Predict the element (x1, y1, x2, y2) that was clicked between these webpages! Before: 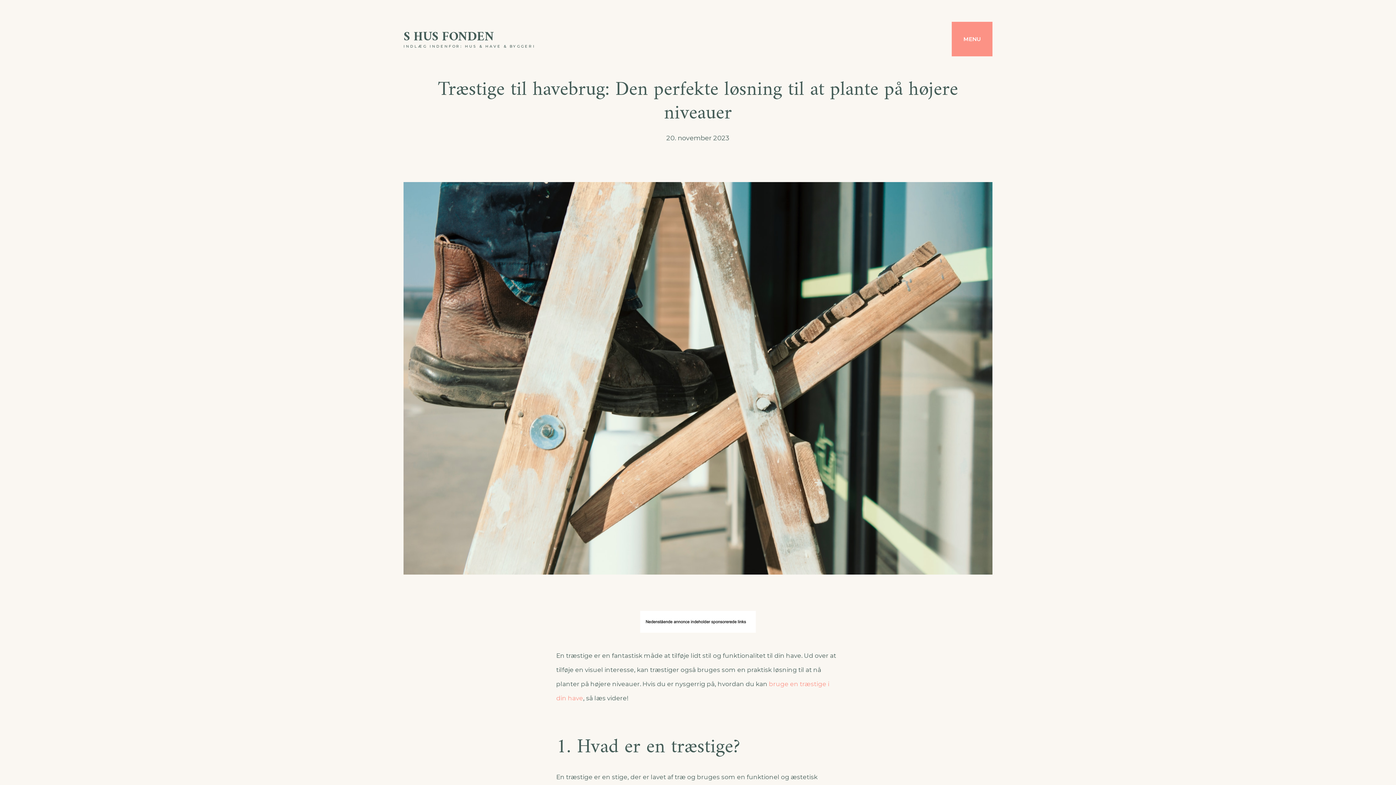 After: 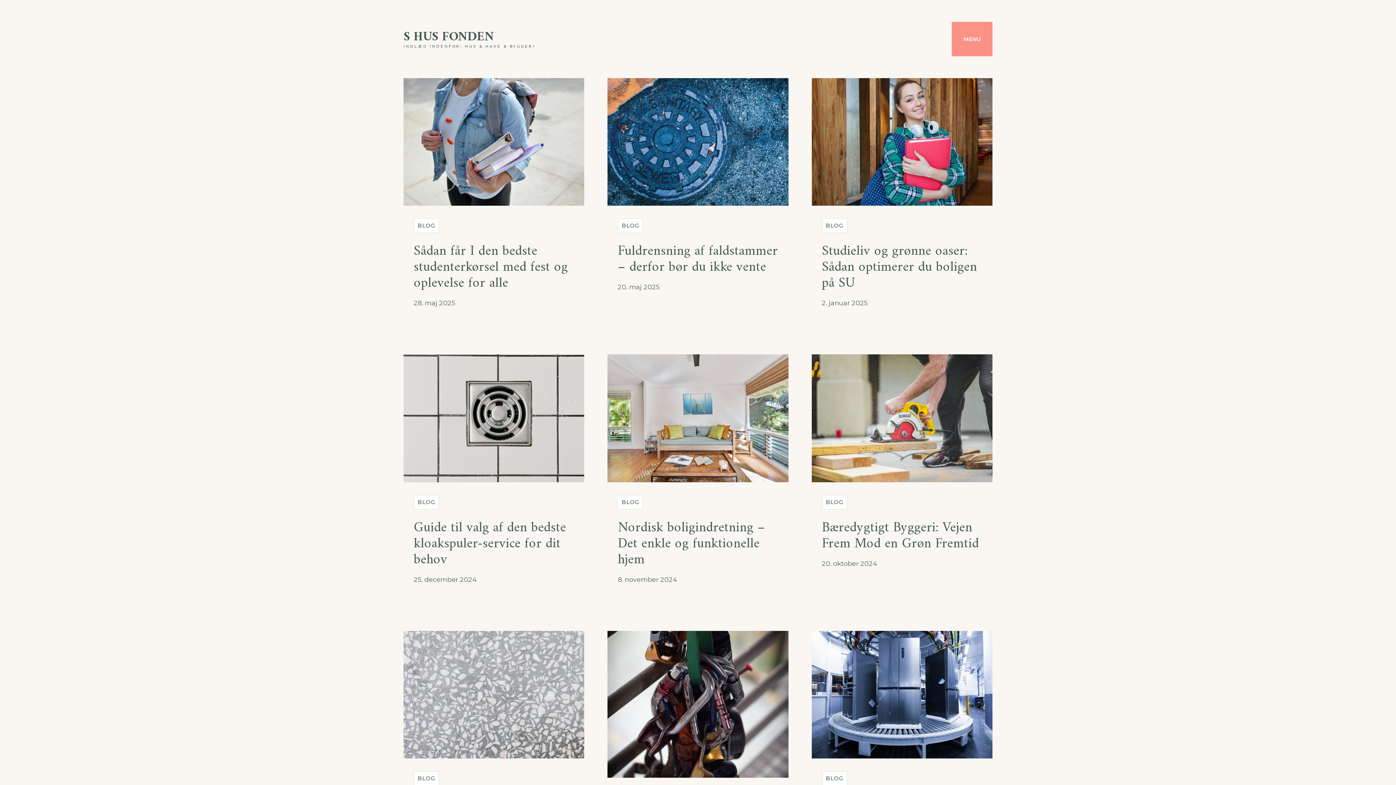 Action: bbox: (403, 26, 494, 48) label: S HUS FONDEN